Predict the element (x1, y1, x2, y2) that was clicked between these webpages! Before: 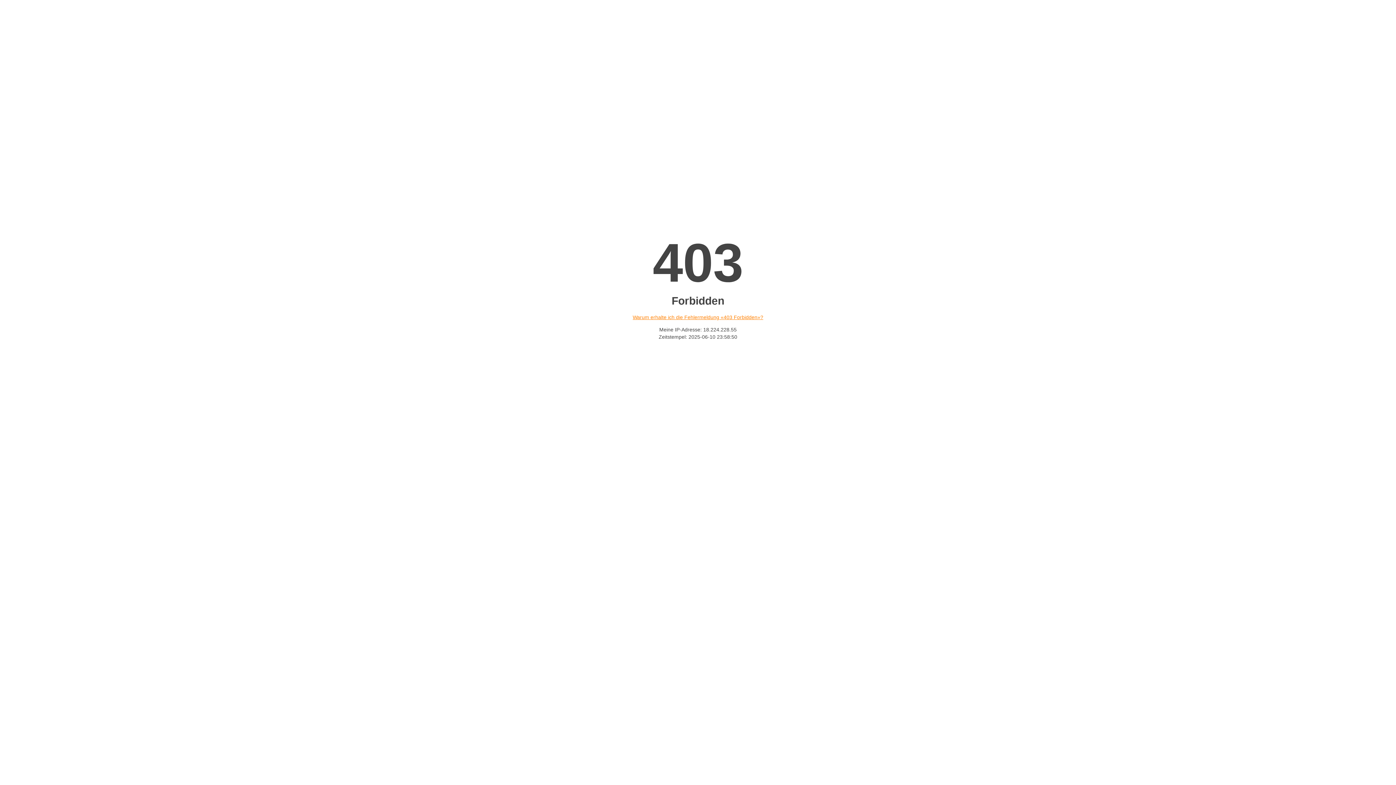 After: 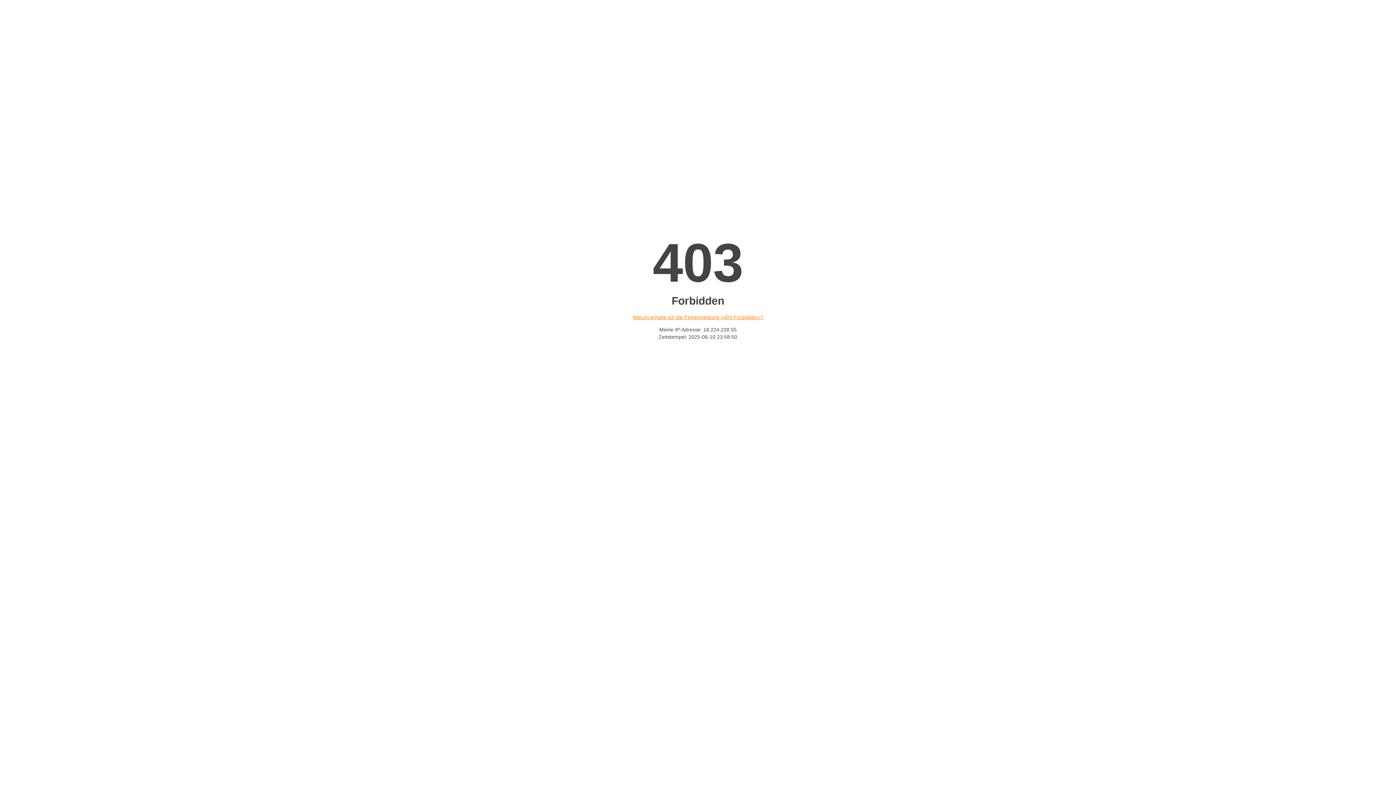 Action: label: Warum erhalte ich die Fehlermeldung «403 Forbidden»? bbox: (632, 314, 763, 320)